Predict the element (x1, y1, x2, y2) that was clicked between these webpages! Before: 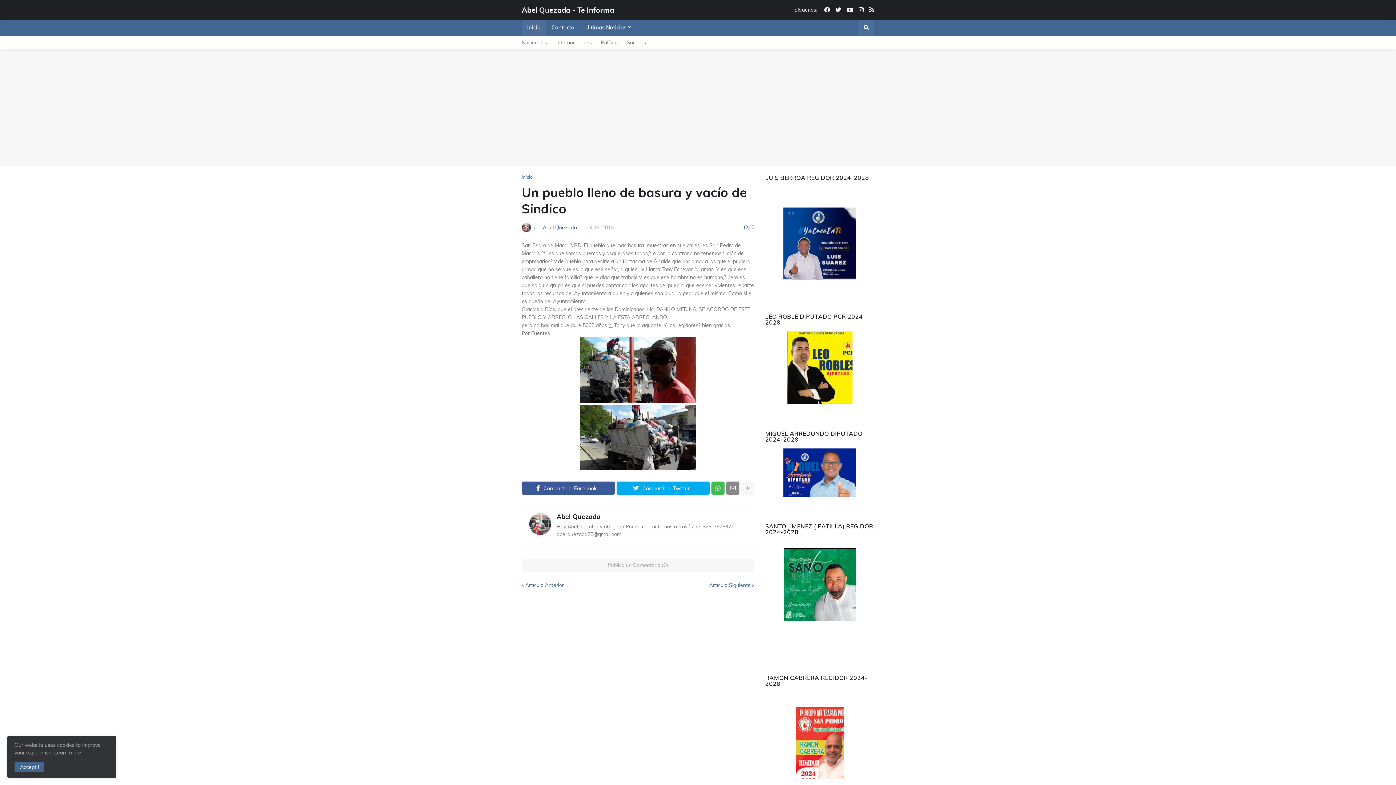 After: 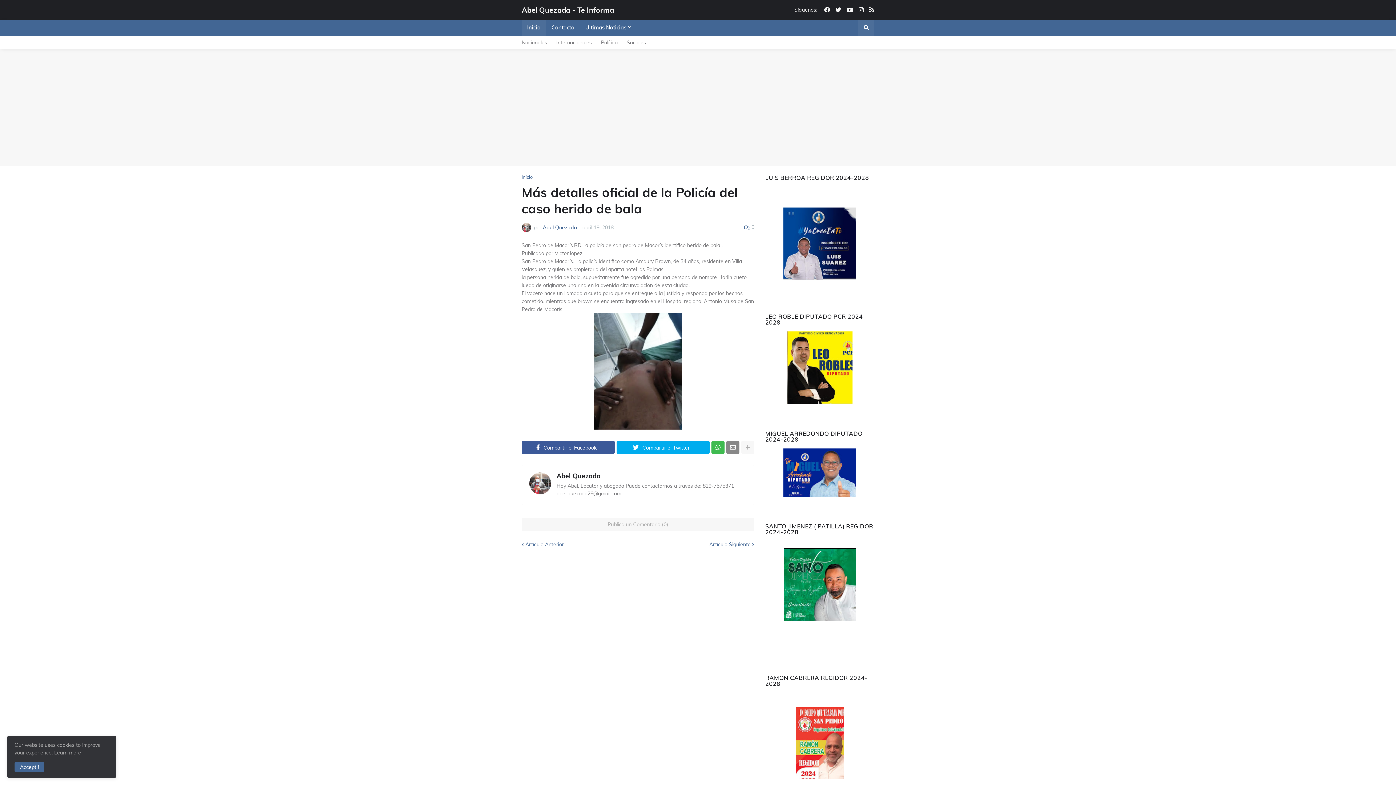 Action: label: Artículo Siguiente bbox: (709, 582, 754, 588)